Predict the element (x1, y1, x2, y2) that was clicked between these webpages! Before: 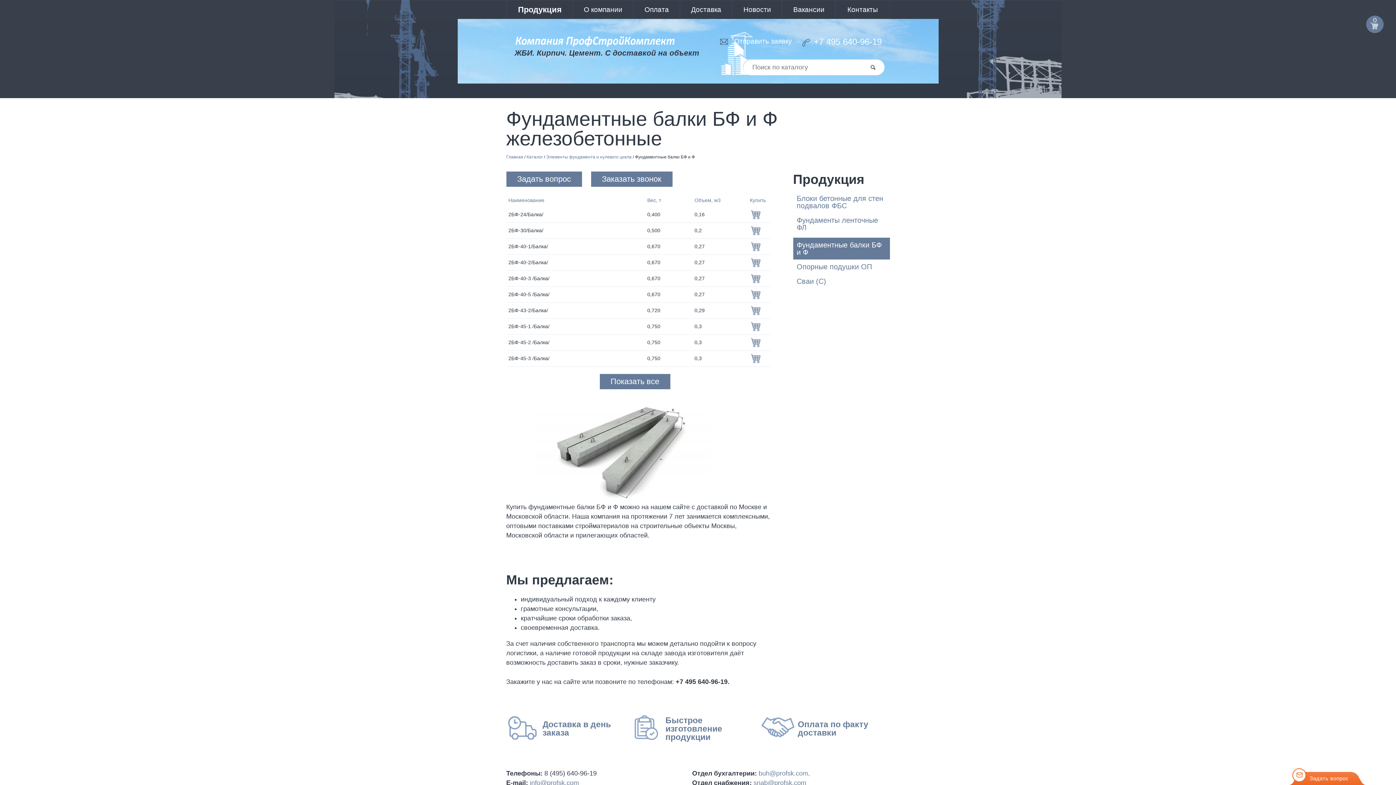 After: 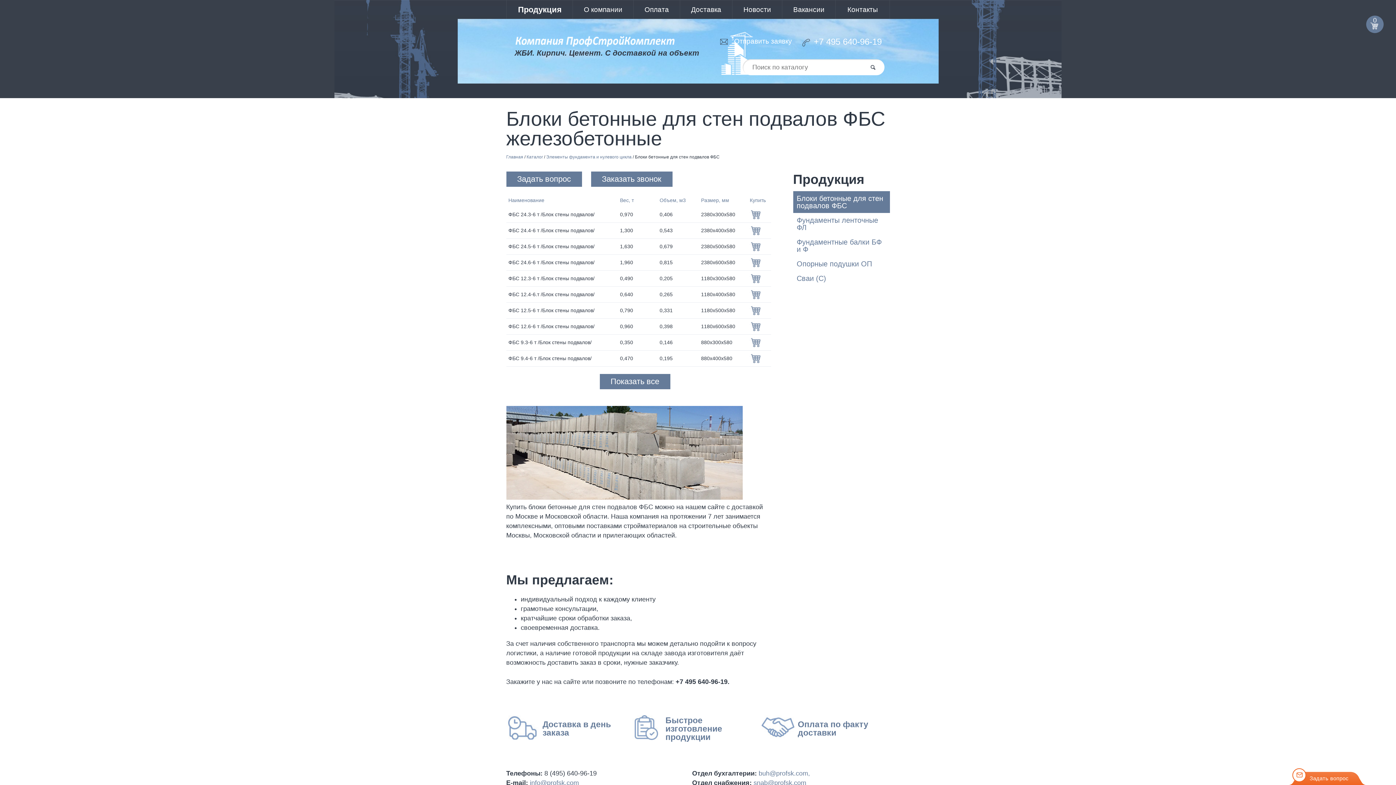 Action: label: Блоки бетонные для стен подвалов ФБС bbox: (793, 191, 890, 213)